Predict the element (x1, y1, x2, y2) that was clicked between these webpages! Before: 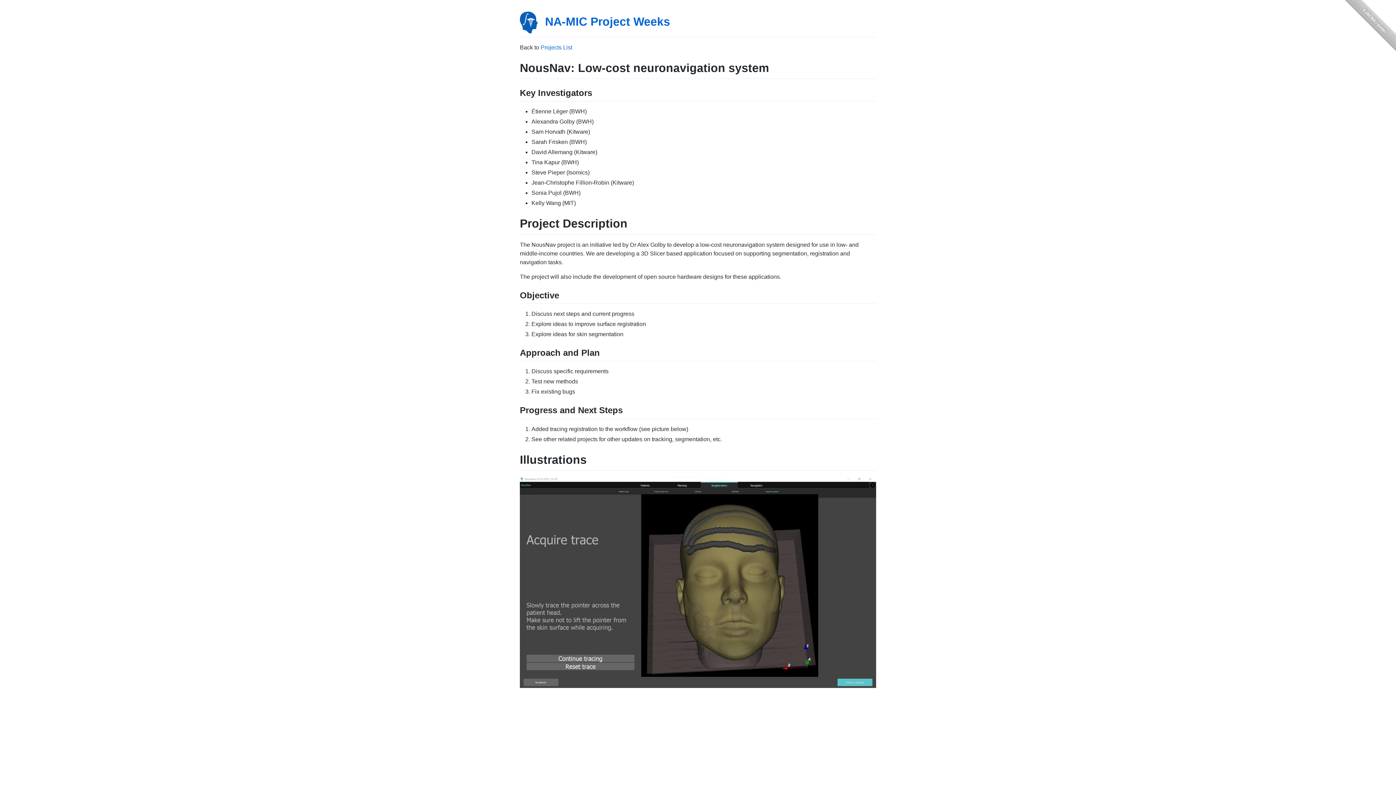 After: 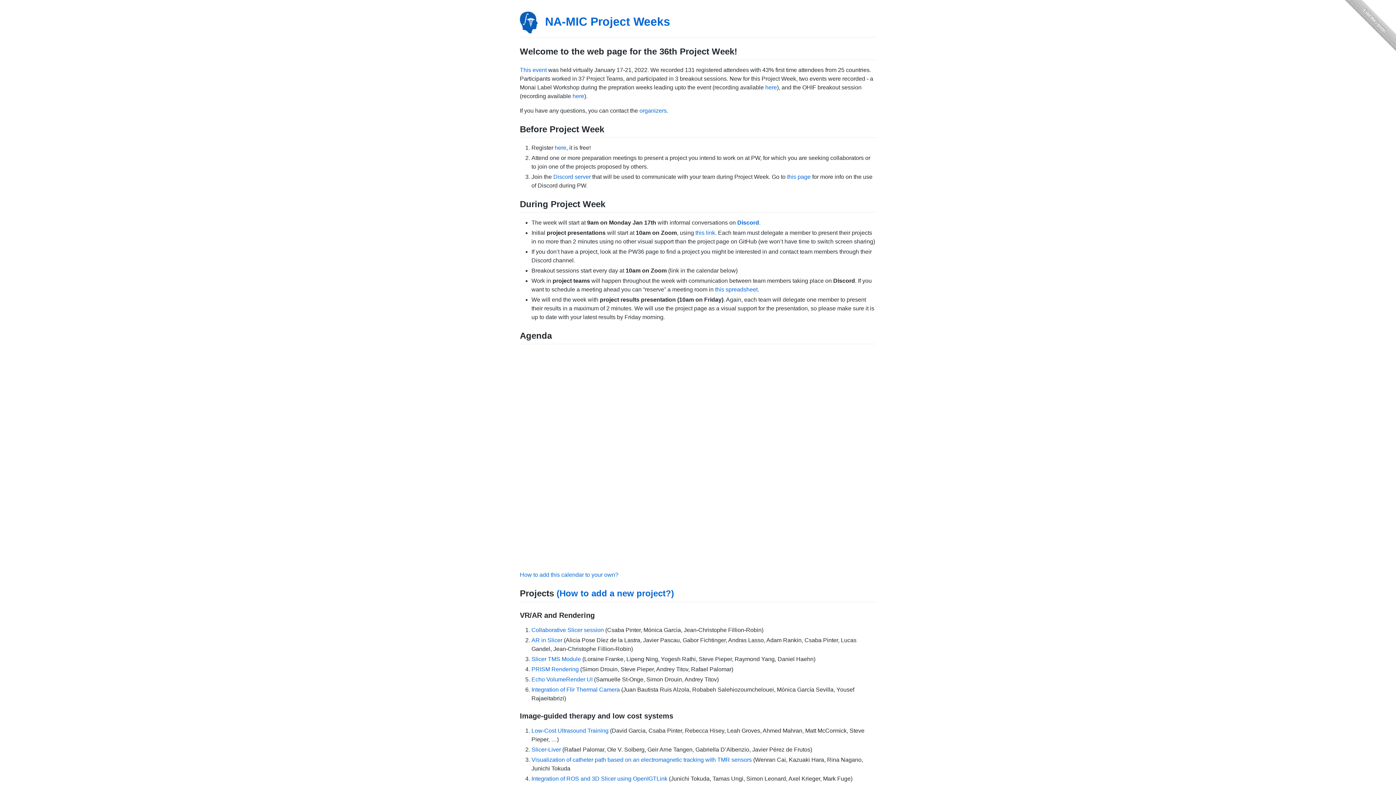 Action: bbox: (540, 44, 572, 50) label: Projects List